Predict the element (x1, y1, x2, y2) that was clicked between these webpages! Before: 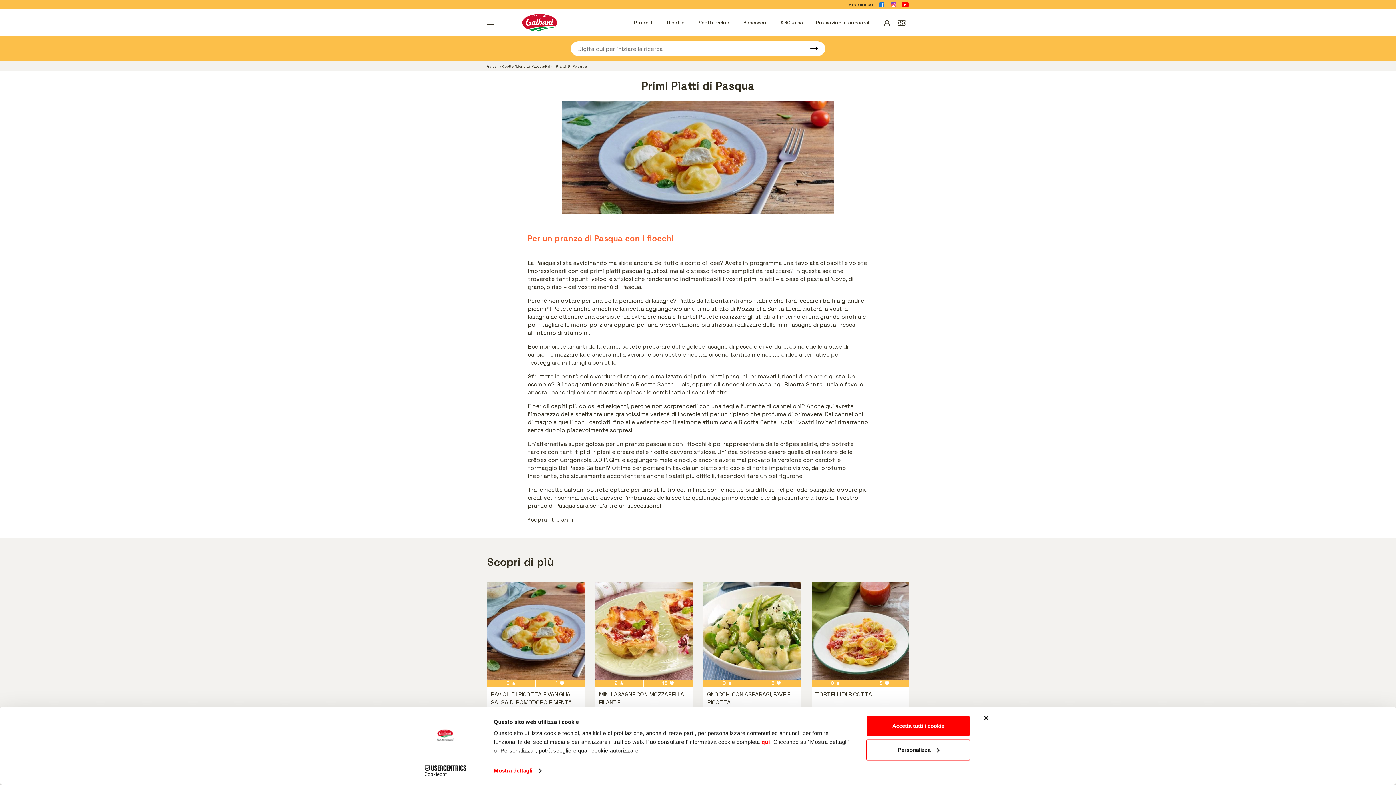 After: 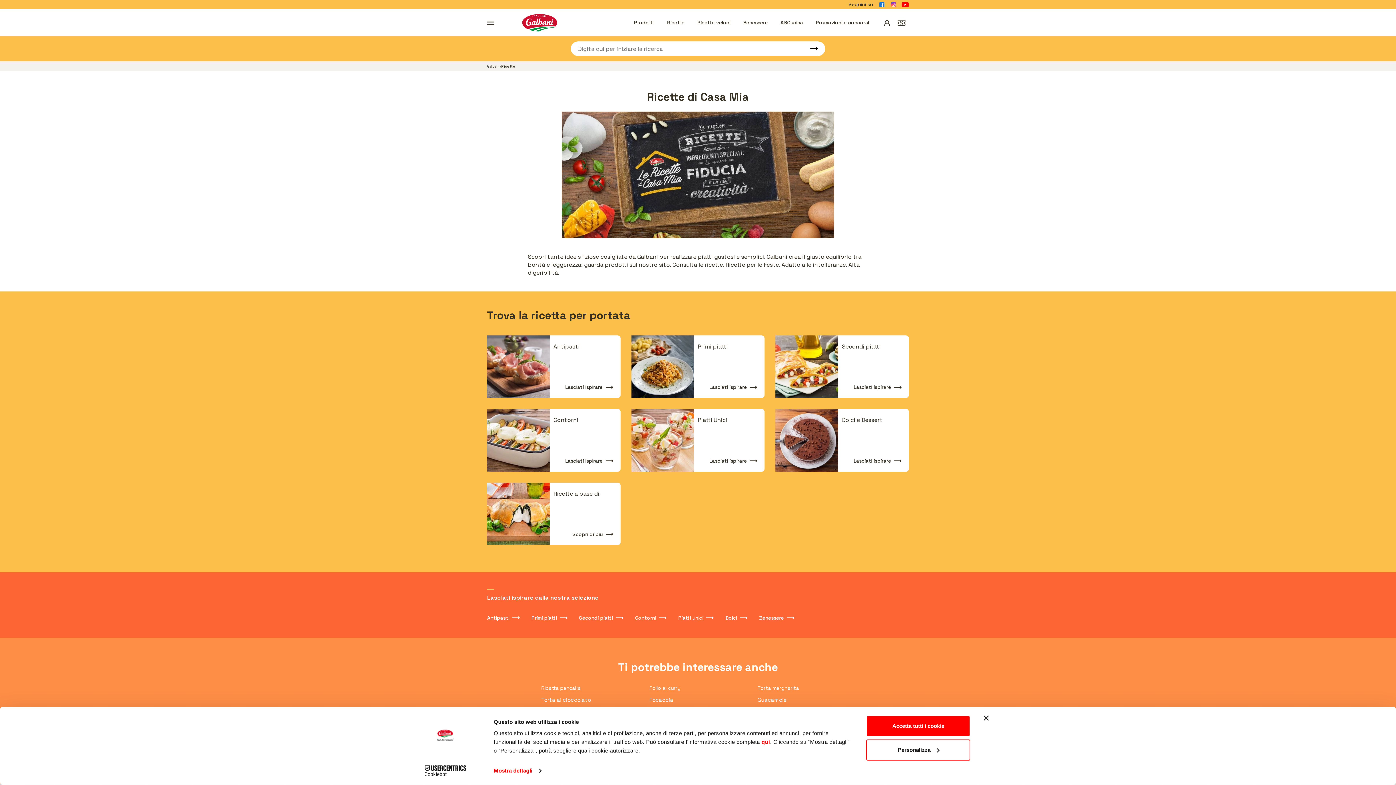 Action: bbox: (501, 64, 514, 68) label: Ricette 